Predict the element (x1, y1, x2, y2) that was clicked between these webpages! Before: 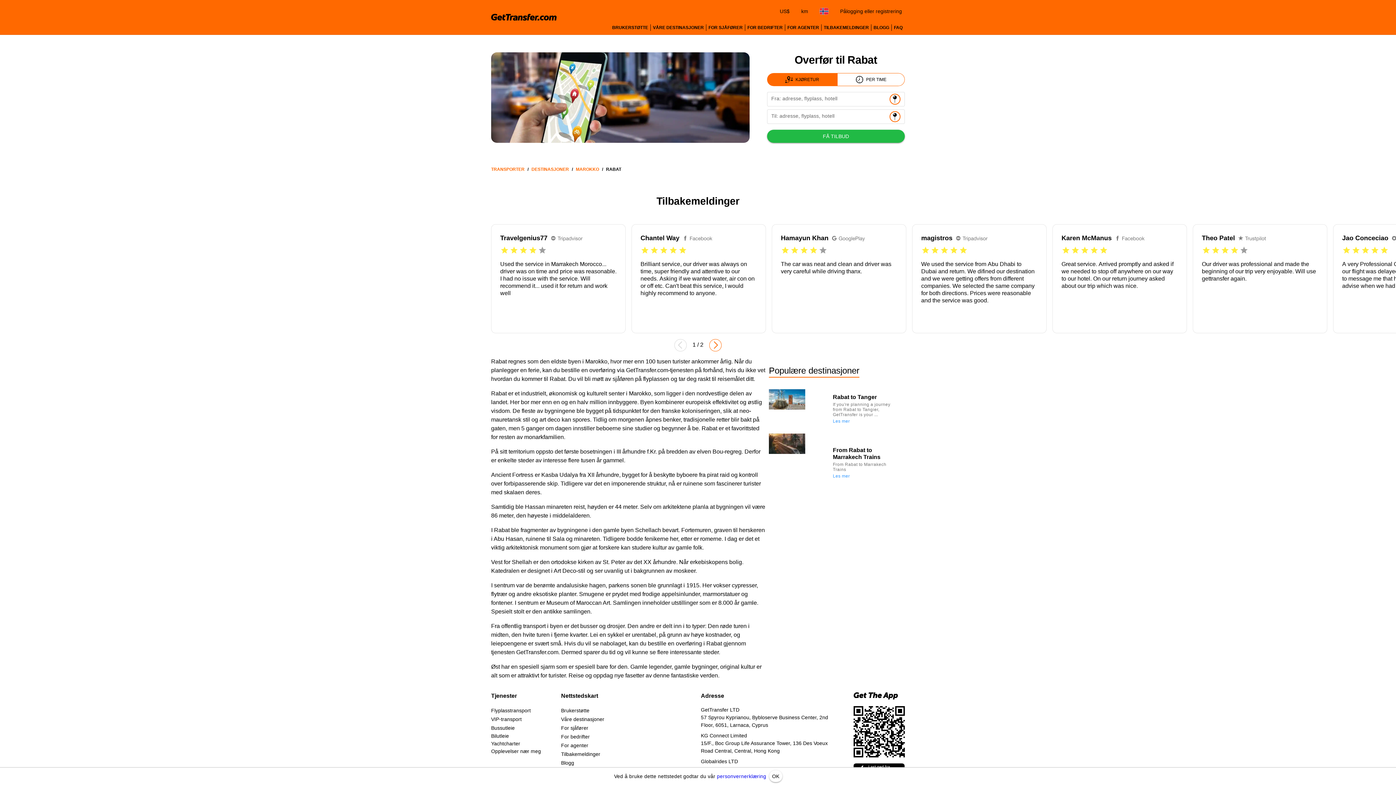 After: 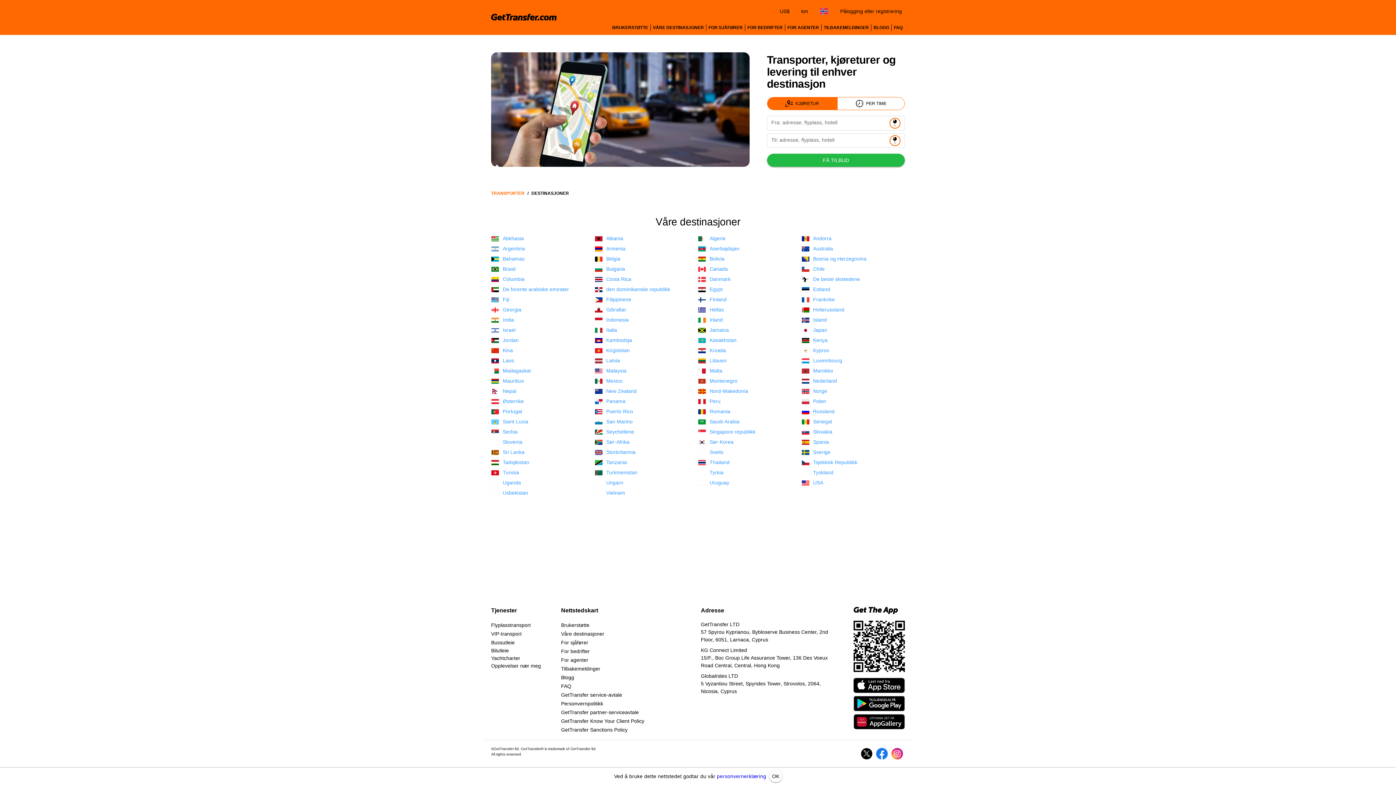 Action: label: VÅRE DESTINASJONER bbox: (650, 22, 706, 32)